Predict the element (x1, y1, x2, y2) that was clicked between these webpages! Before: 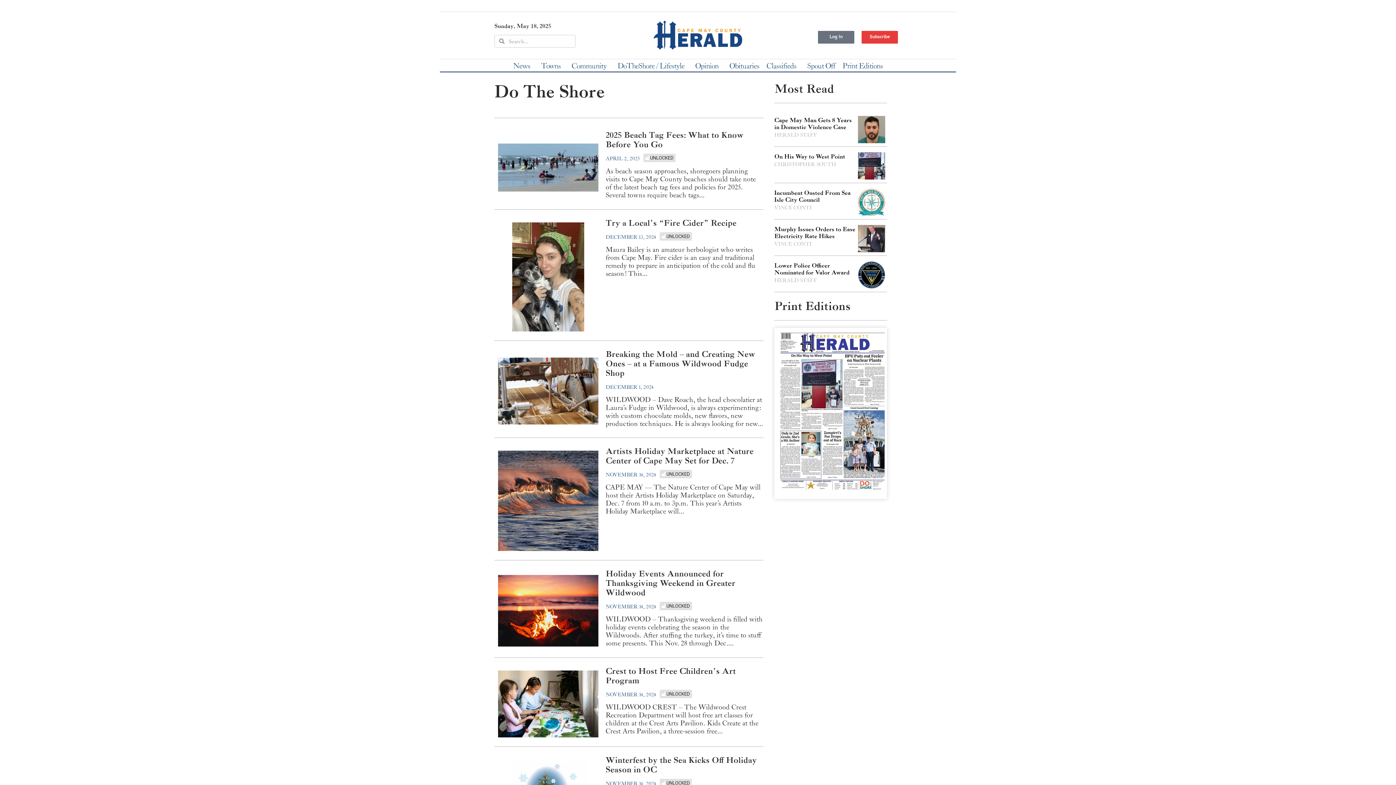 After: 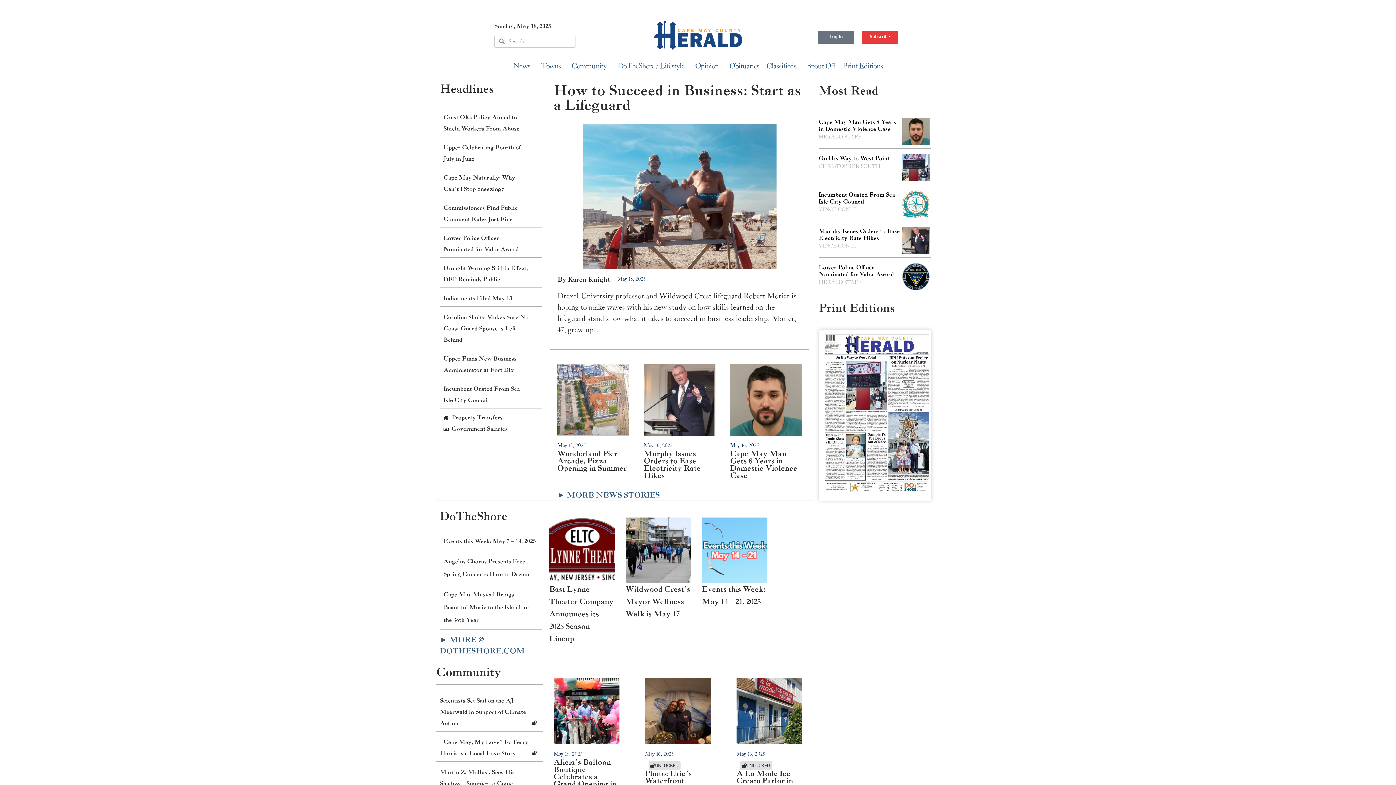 Action: bbox: (652, 20, 743, 51)